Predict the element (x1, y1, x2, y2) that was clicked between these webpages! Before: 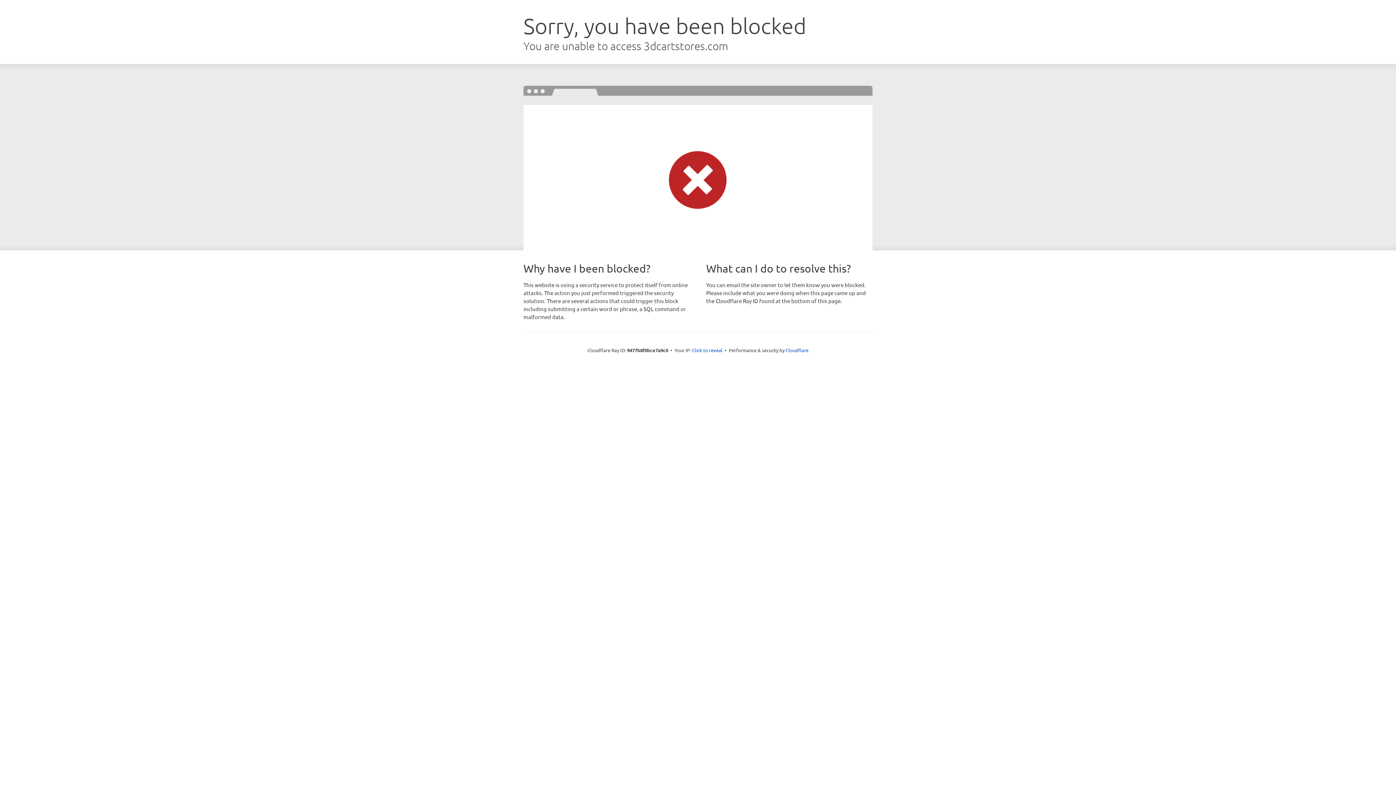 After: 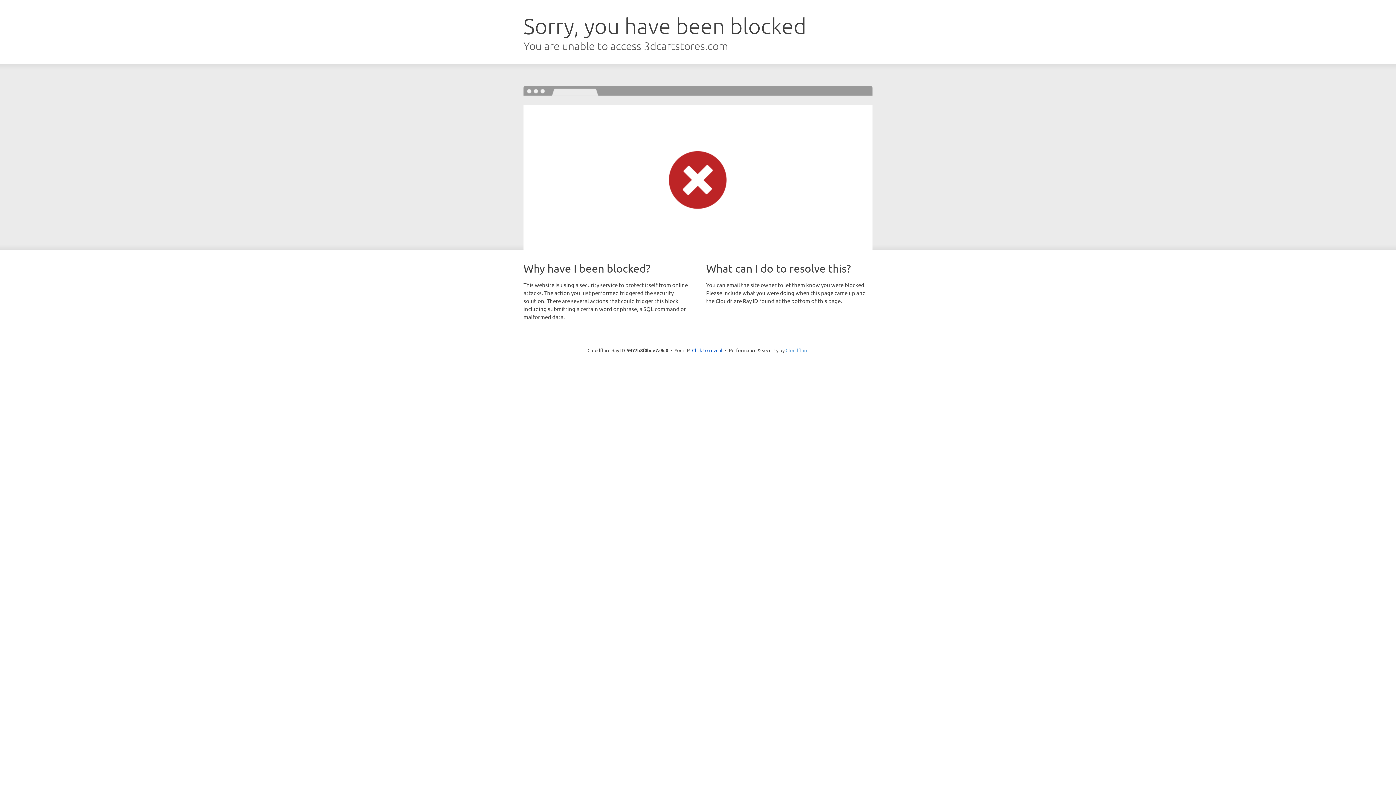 Action: bbox: (785, 347, 808, 353) label: Cloudflare